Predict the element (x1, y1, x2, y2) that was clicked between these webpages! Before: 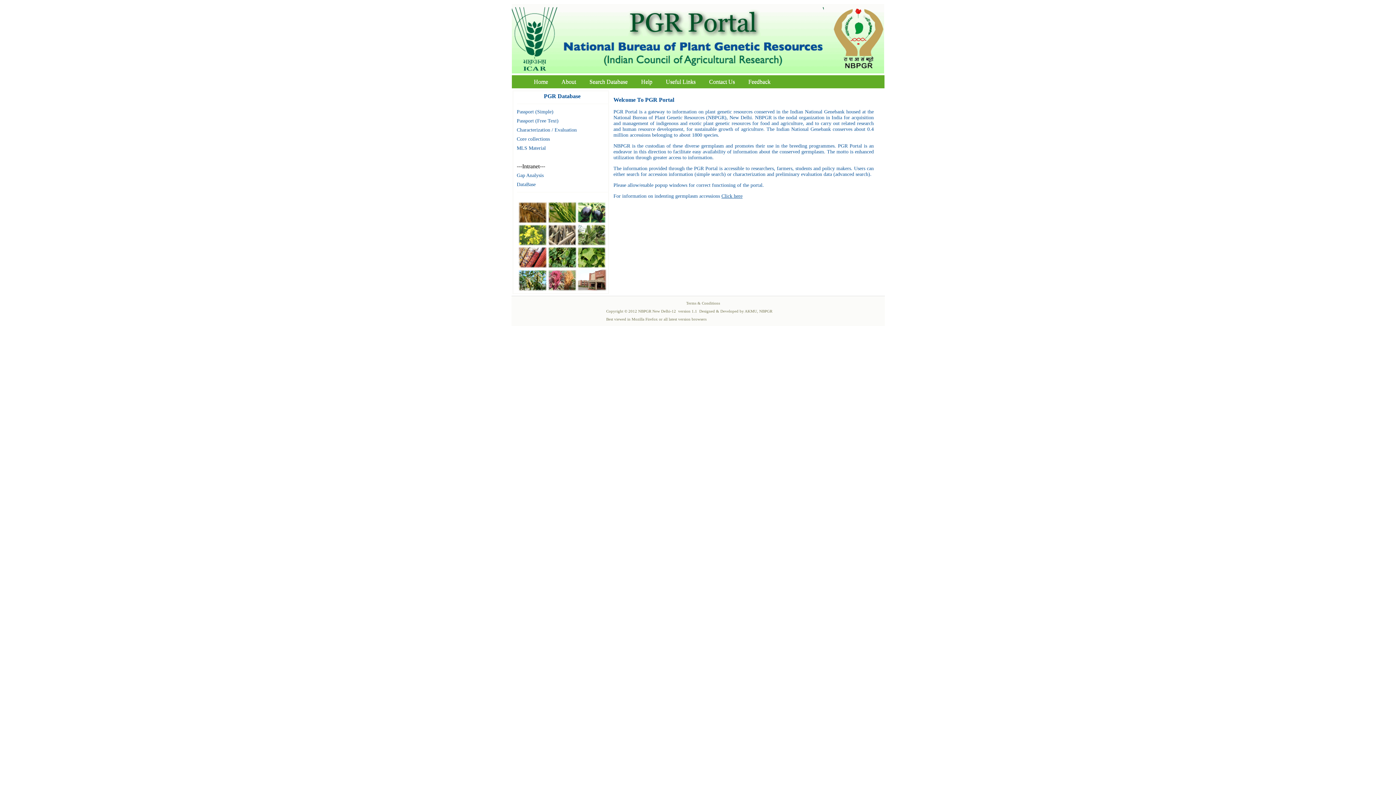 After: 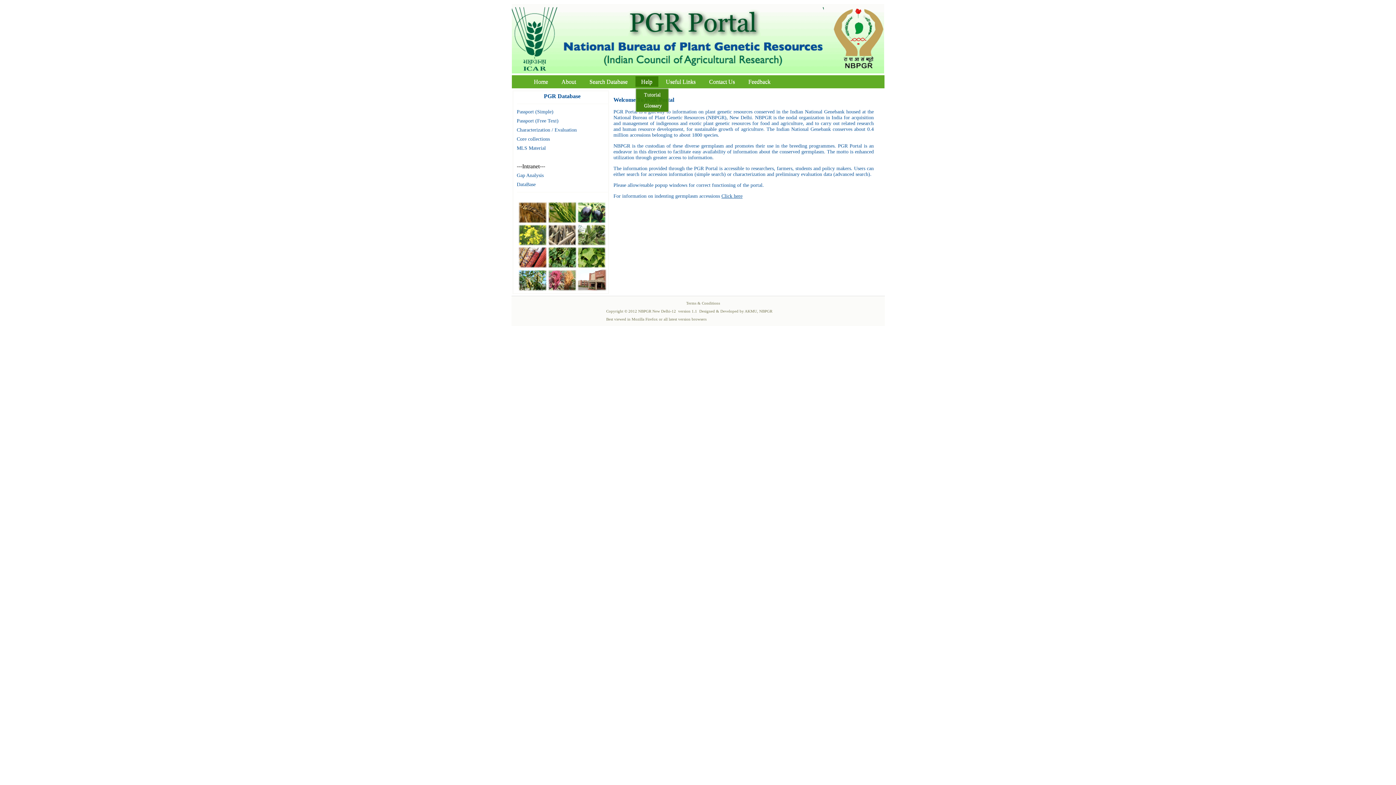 Action: bbox: (635, 76, 658, 86) label: Help